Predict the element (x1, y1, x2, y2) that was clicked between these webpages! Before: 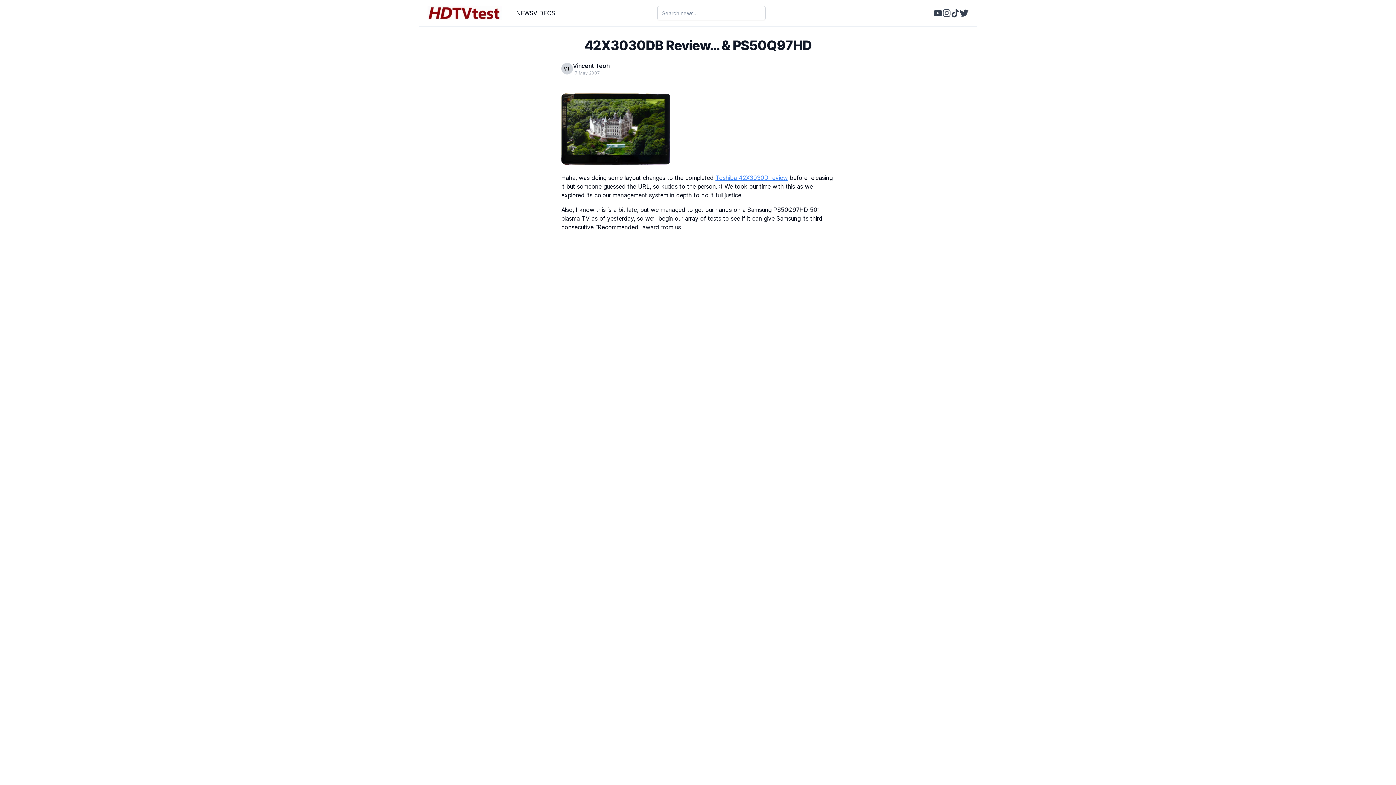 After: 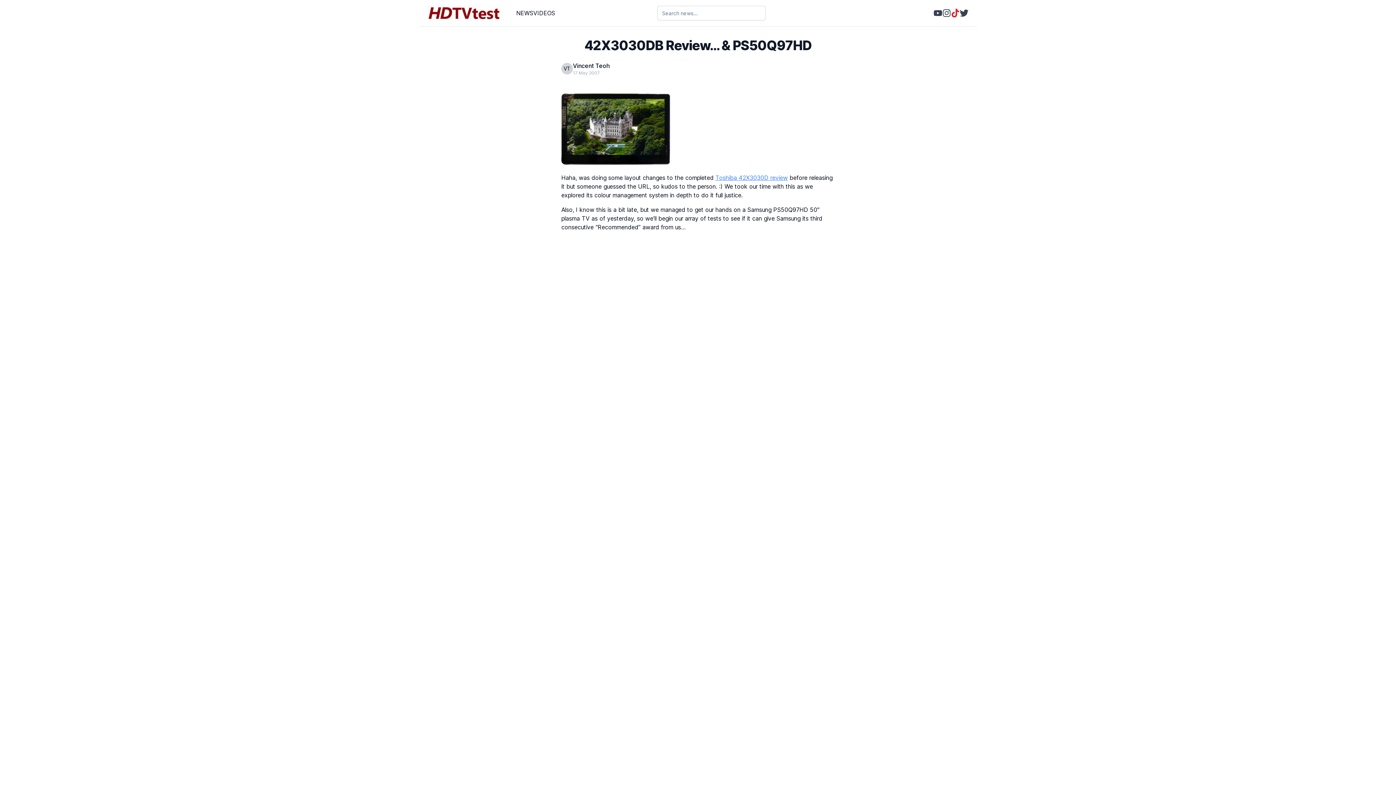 Action: bbox: (951, 8, 960, 17)